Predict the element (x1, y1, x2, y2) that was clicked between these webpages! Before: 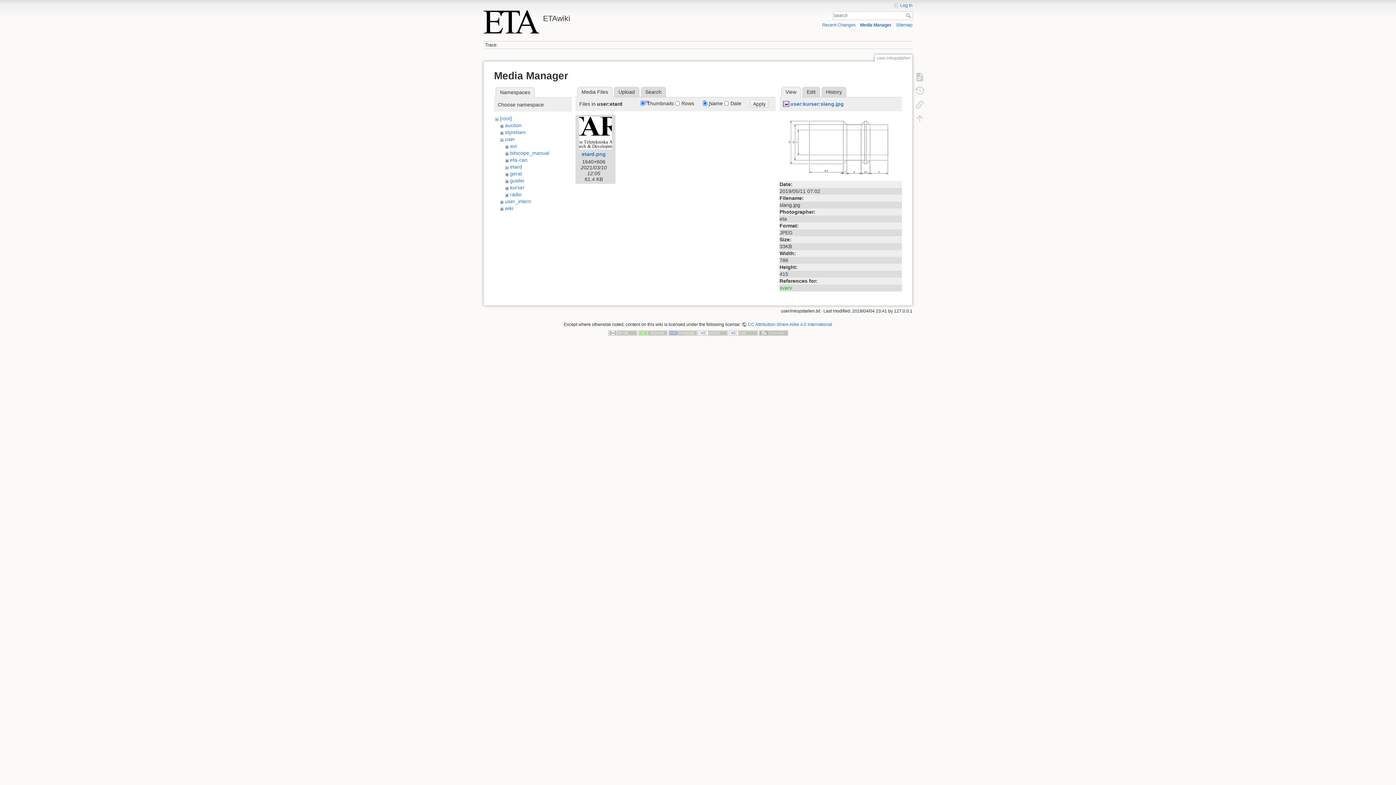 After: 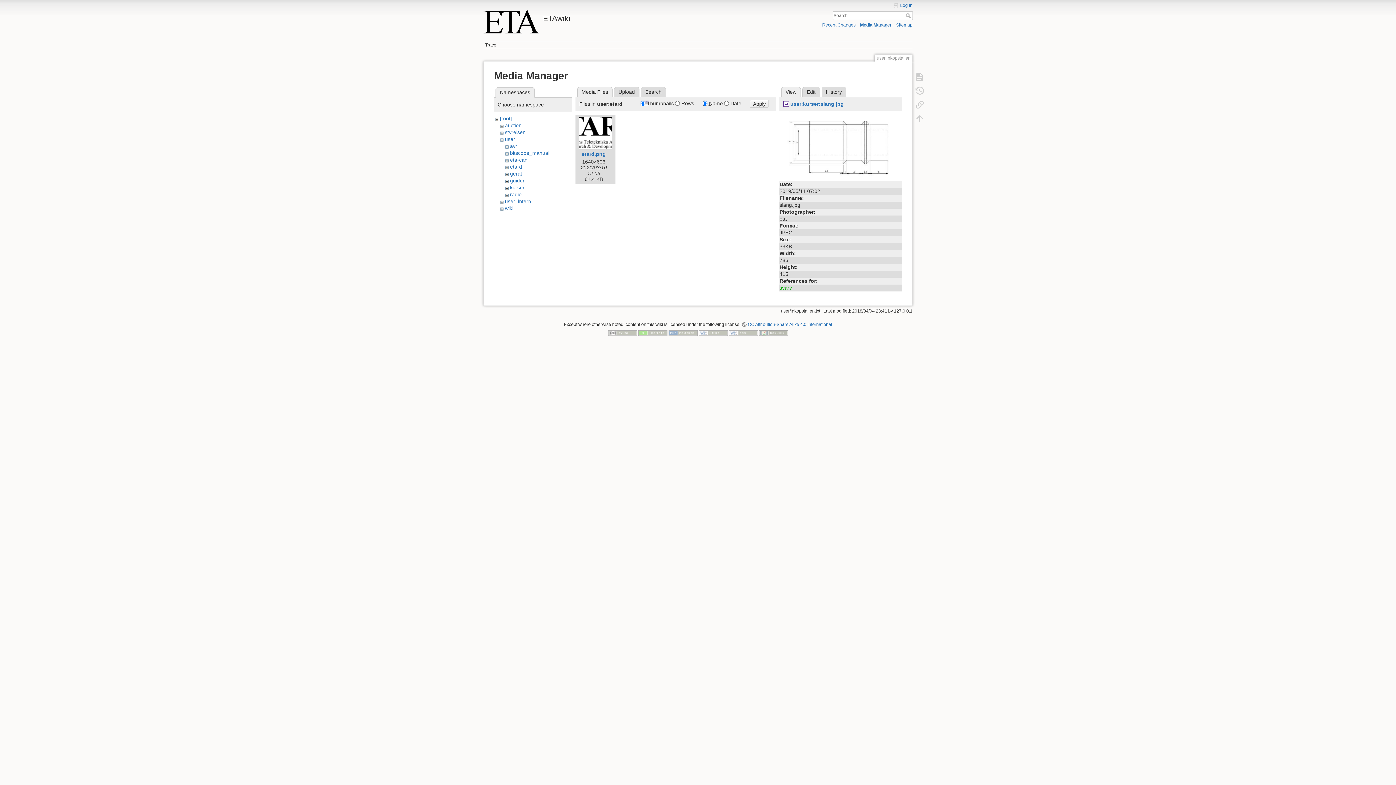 Action: bbox: (779, 143, 902, 149)